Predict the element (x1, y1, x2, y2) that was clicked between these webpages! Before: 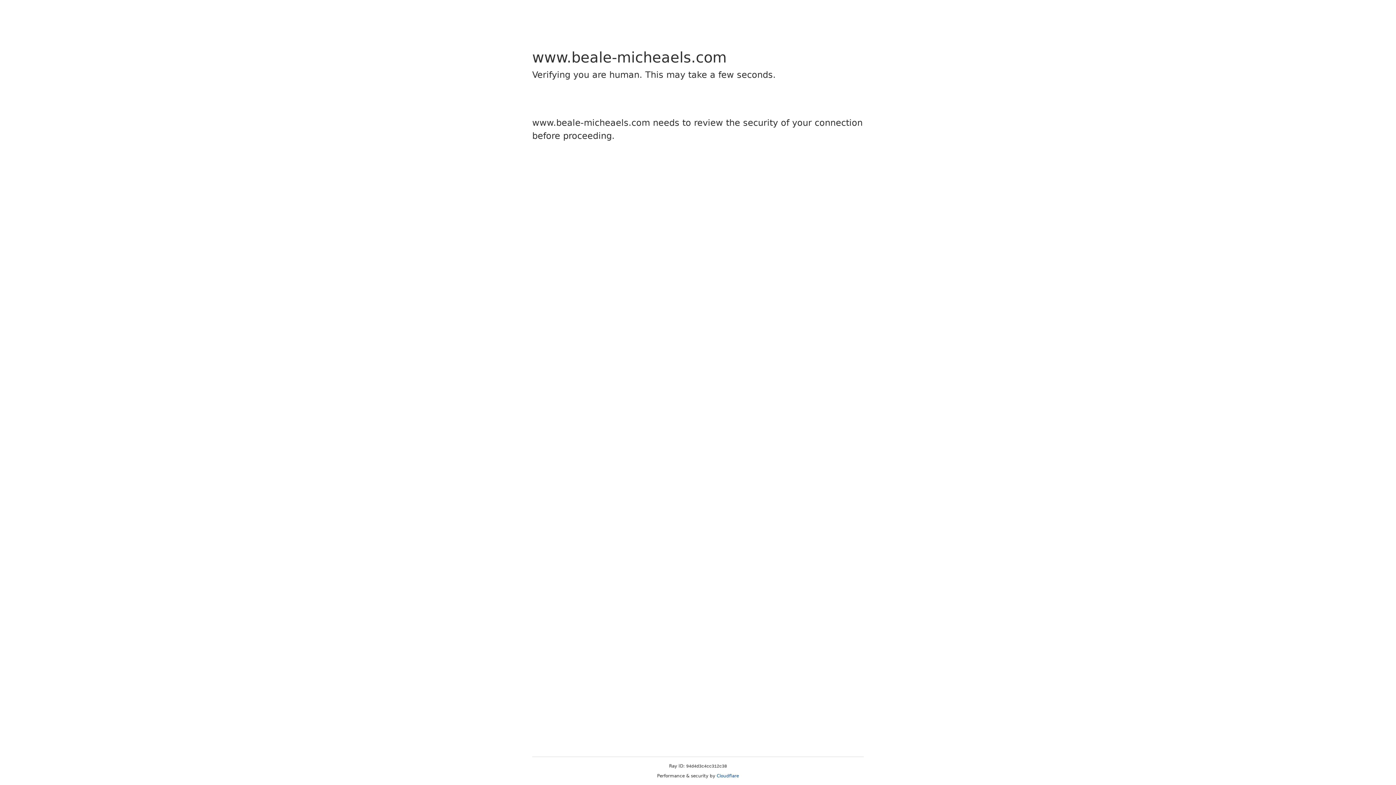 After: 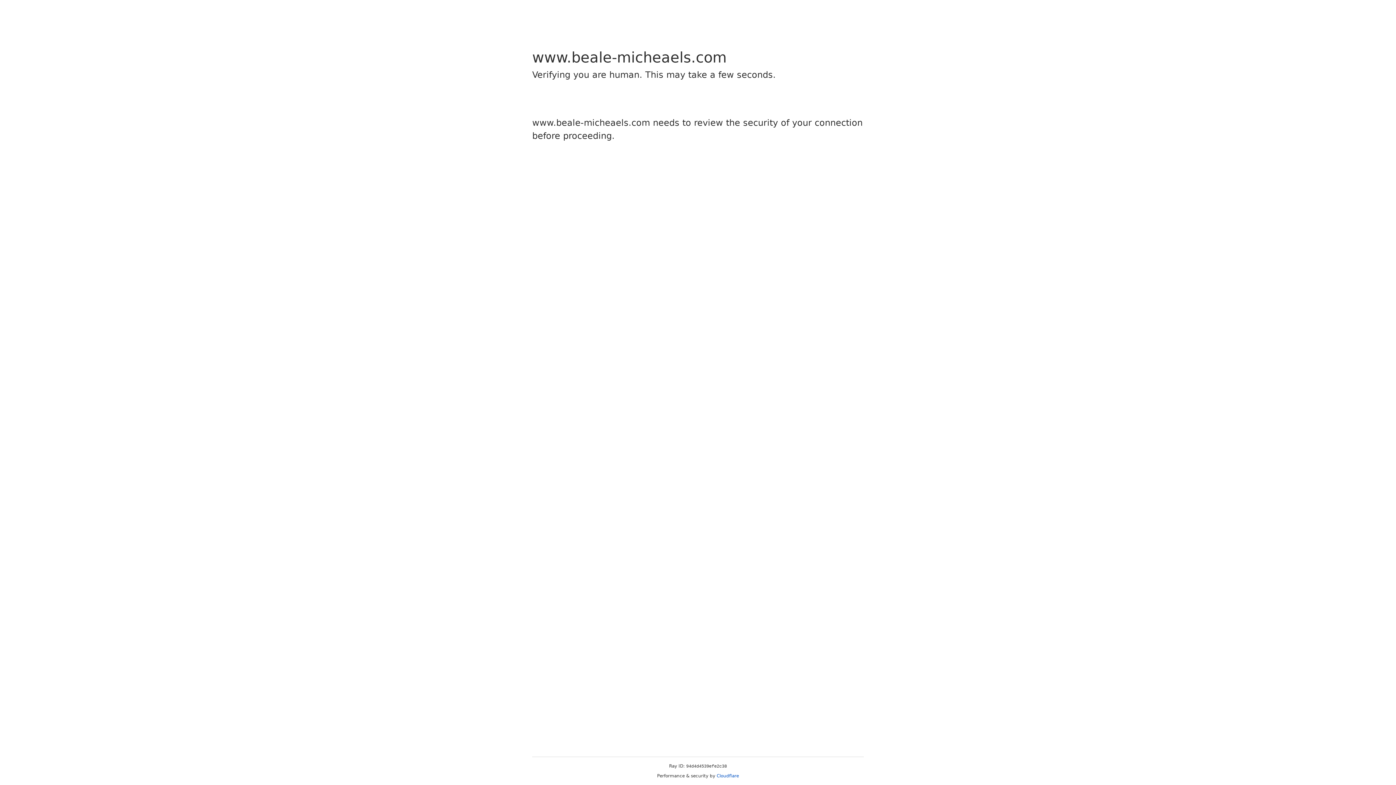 Action: bbox: (716, 773, 739, 778) label: Cloudflare